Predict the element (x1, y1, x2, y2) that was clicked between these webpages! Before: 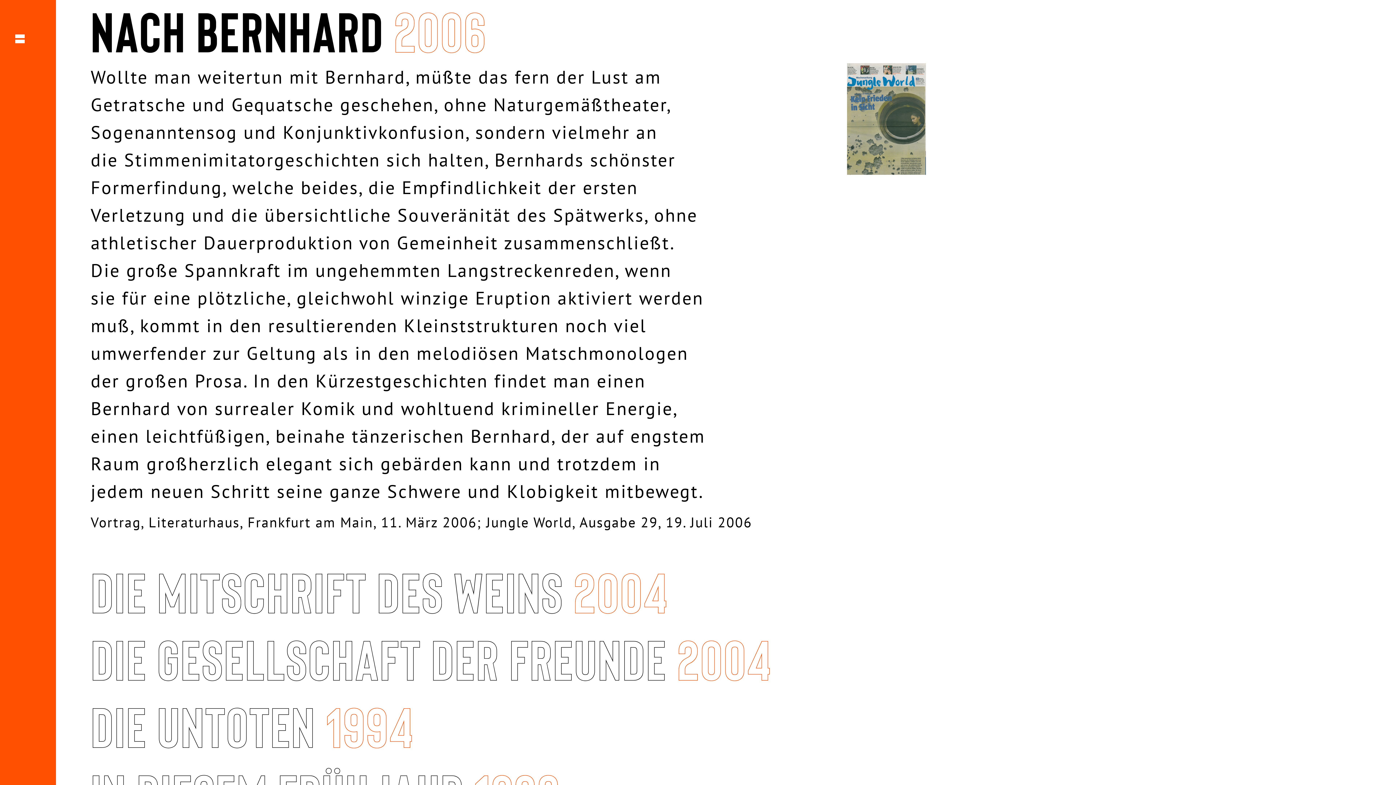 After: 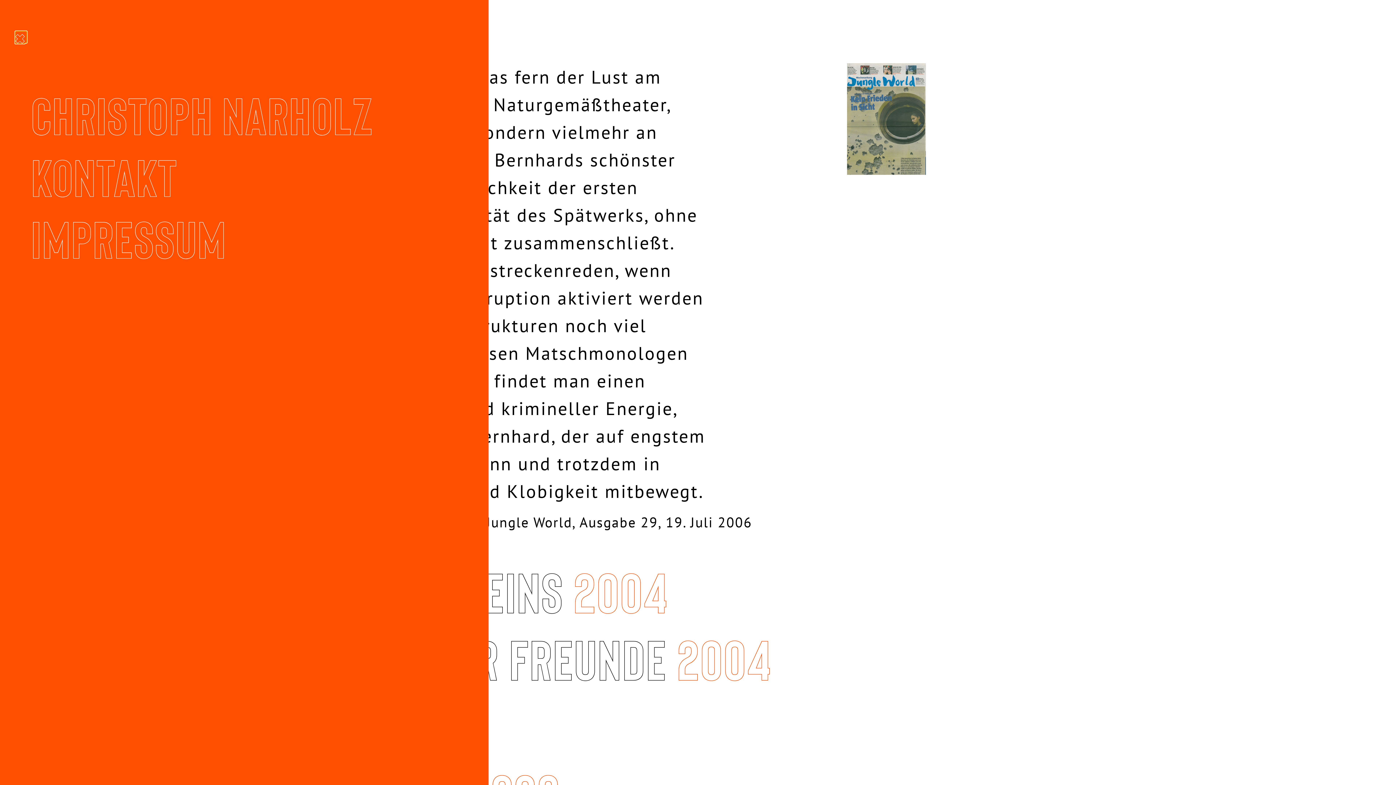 Action: bbox: (15, 31, 26, 43)